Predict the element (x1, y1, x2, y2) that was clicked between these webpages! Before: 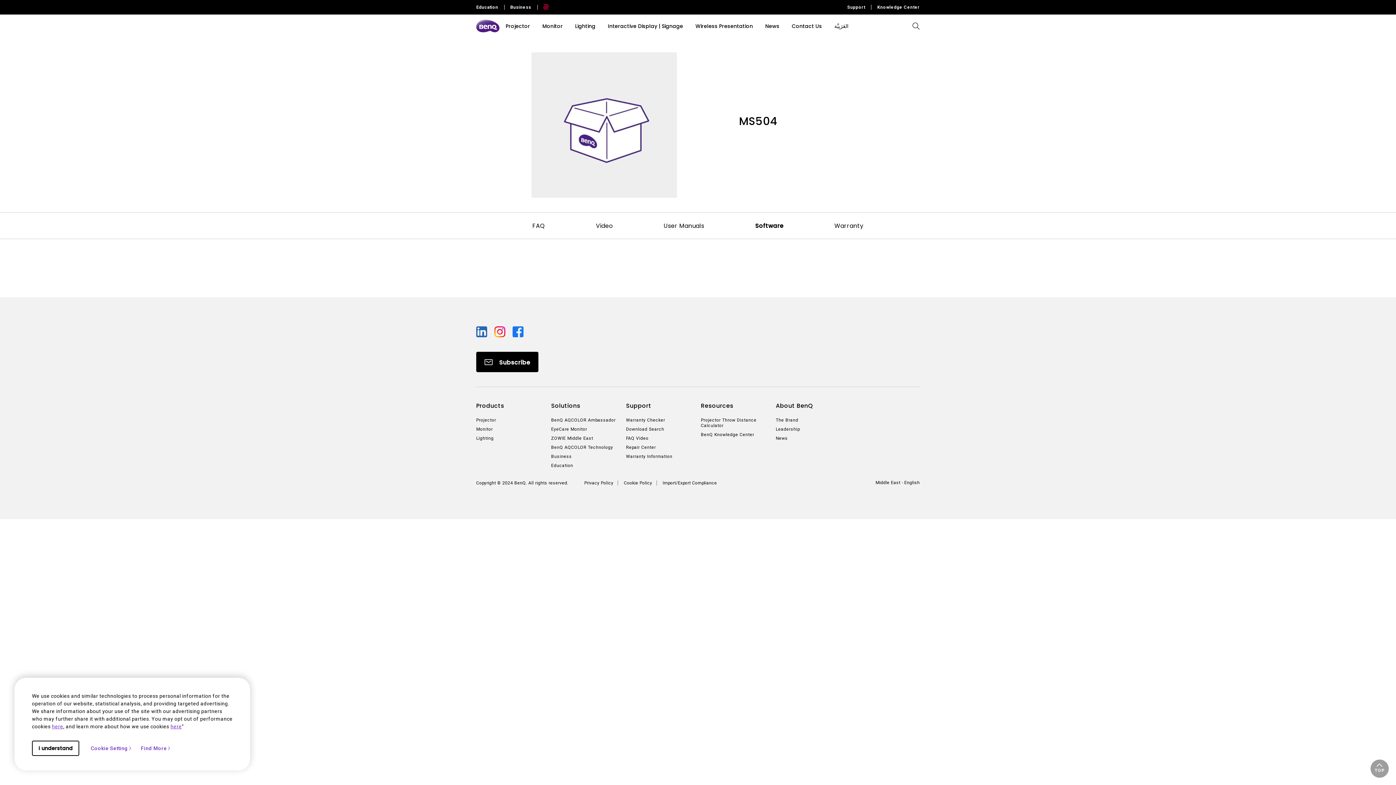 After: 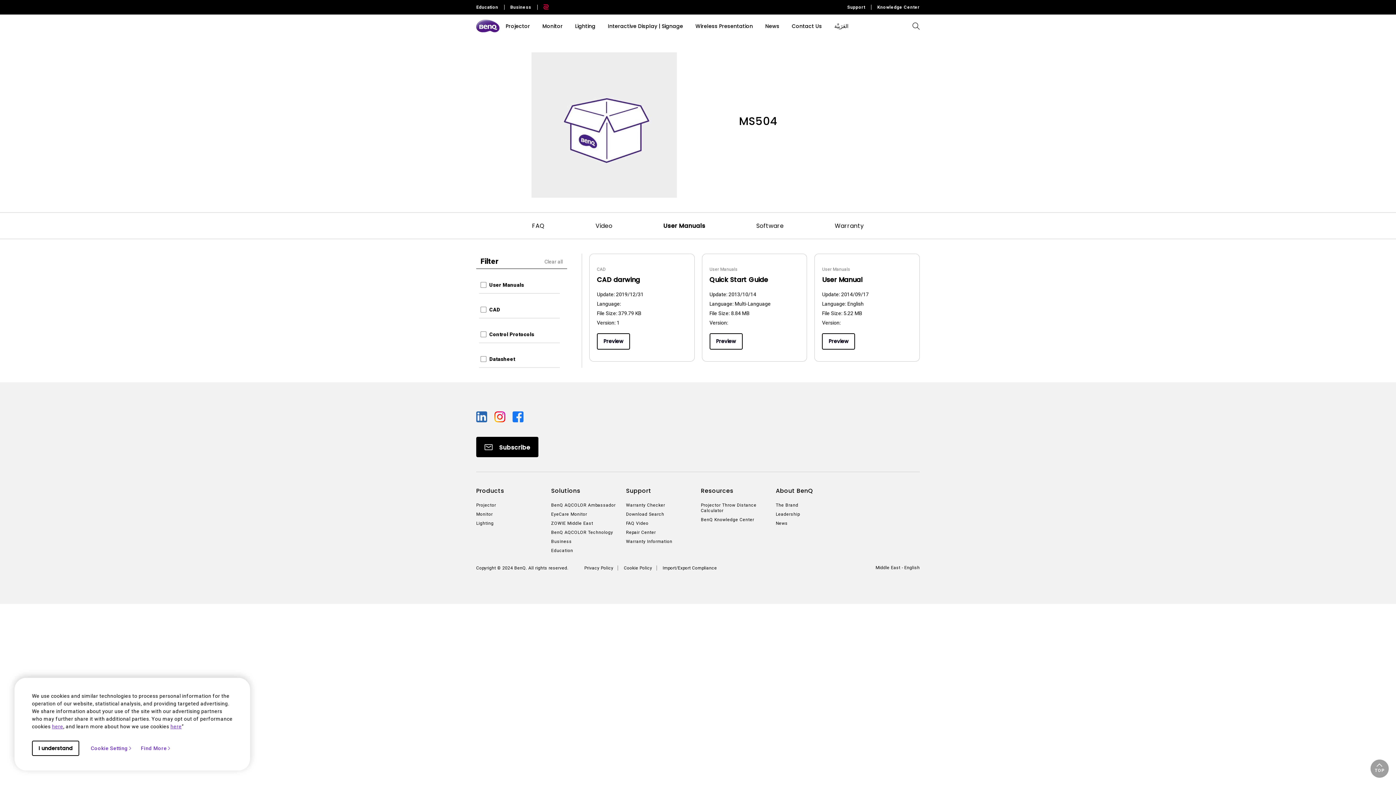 Action: bbox: (653, 216, 715, 235) label: User Manuals